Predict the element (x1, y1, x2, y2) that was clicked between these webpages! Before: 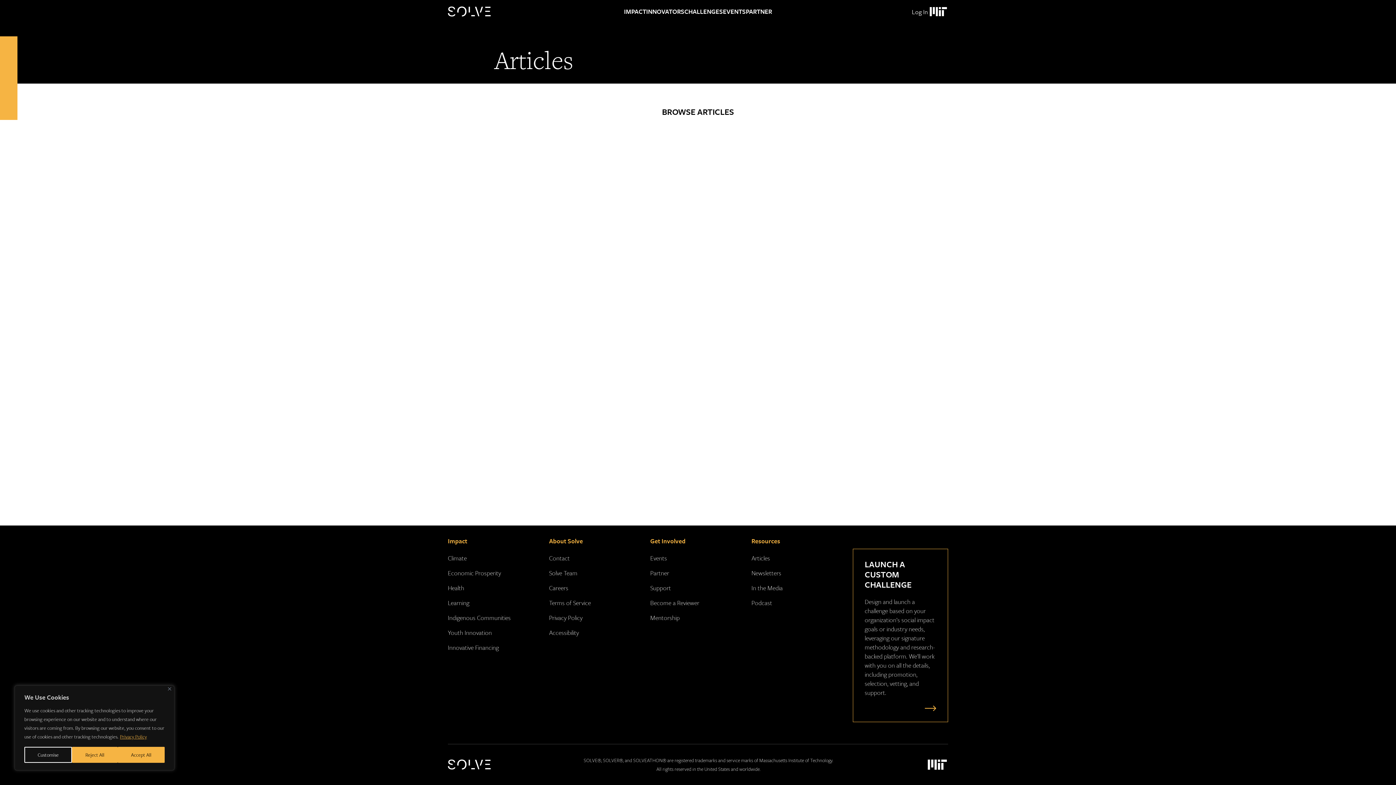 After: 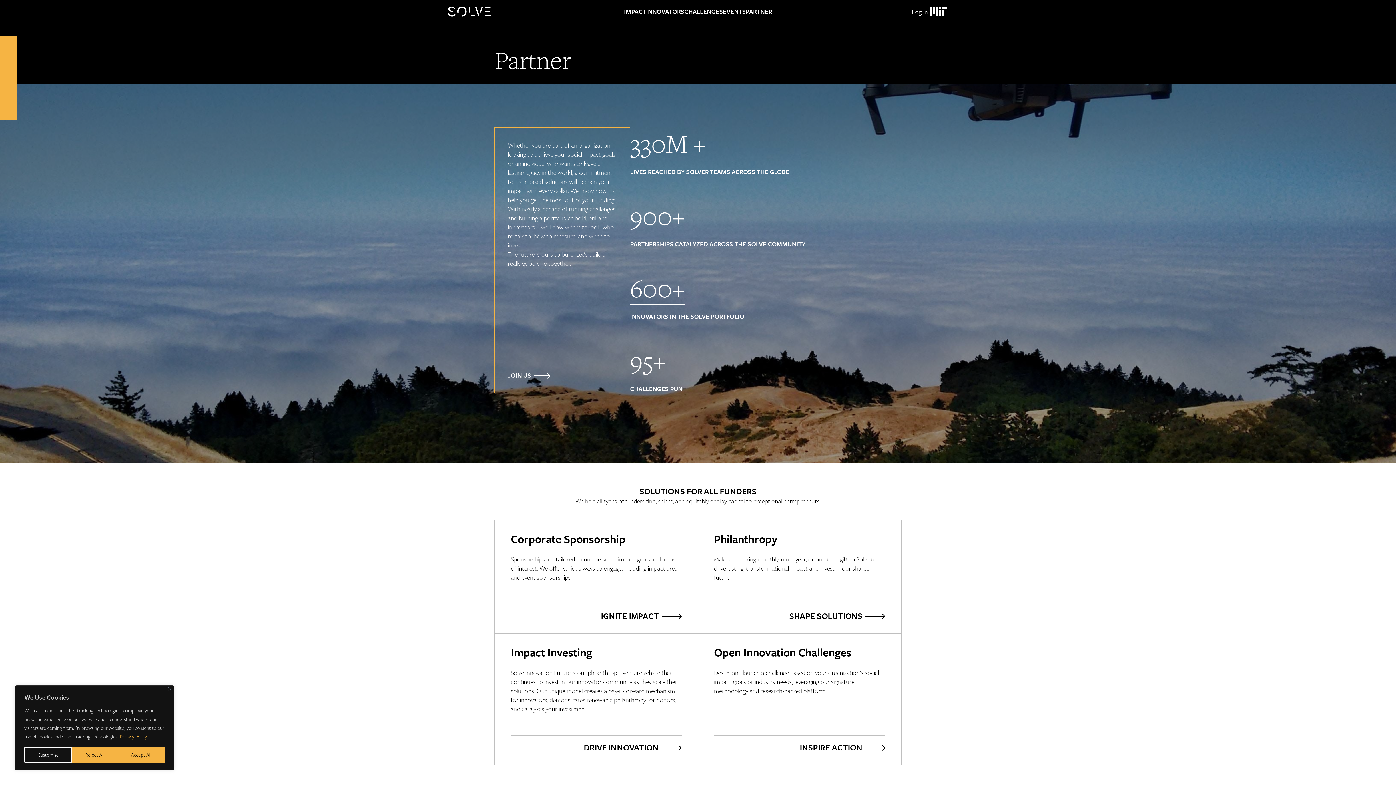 Action: bbox: (650, 536, 685, 545) label: Get Involved